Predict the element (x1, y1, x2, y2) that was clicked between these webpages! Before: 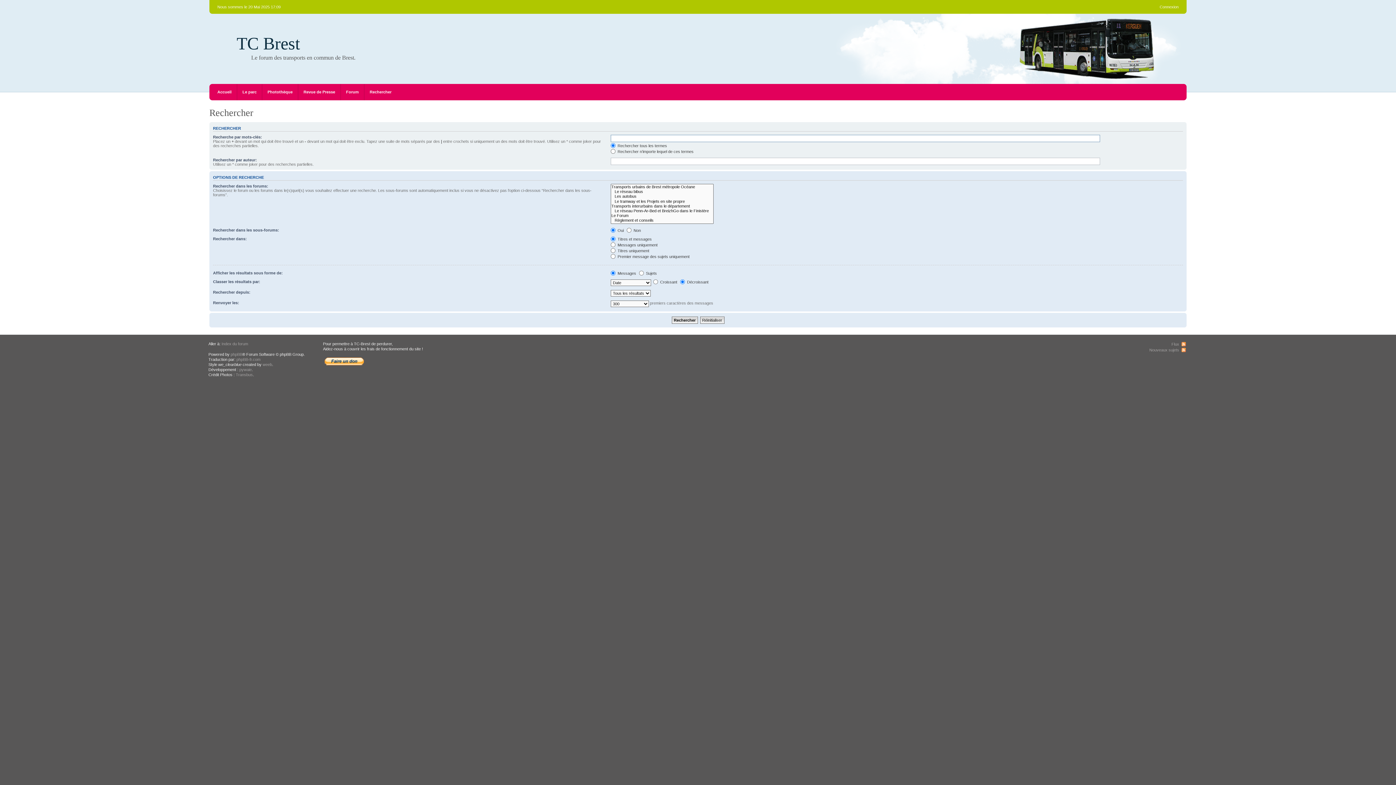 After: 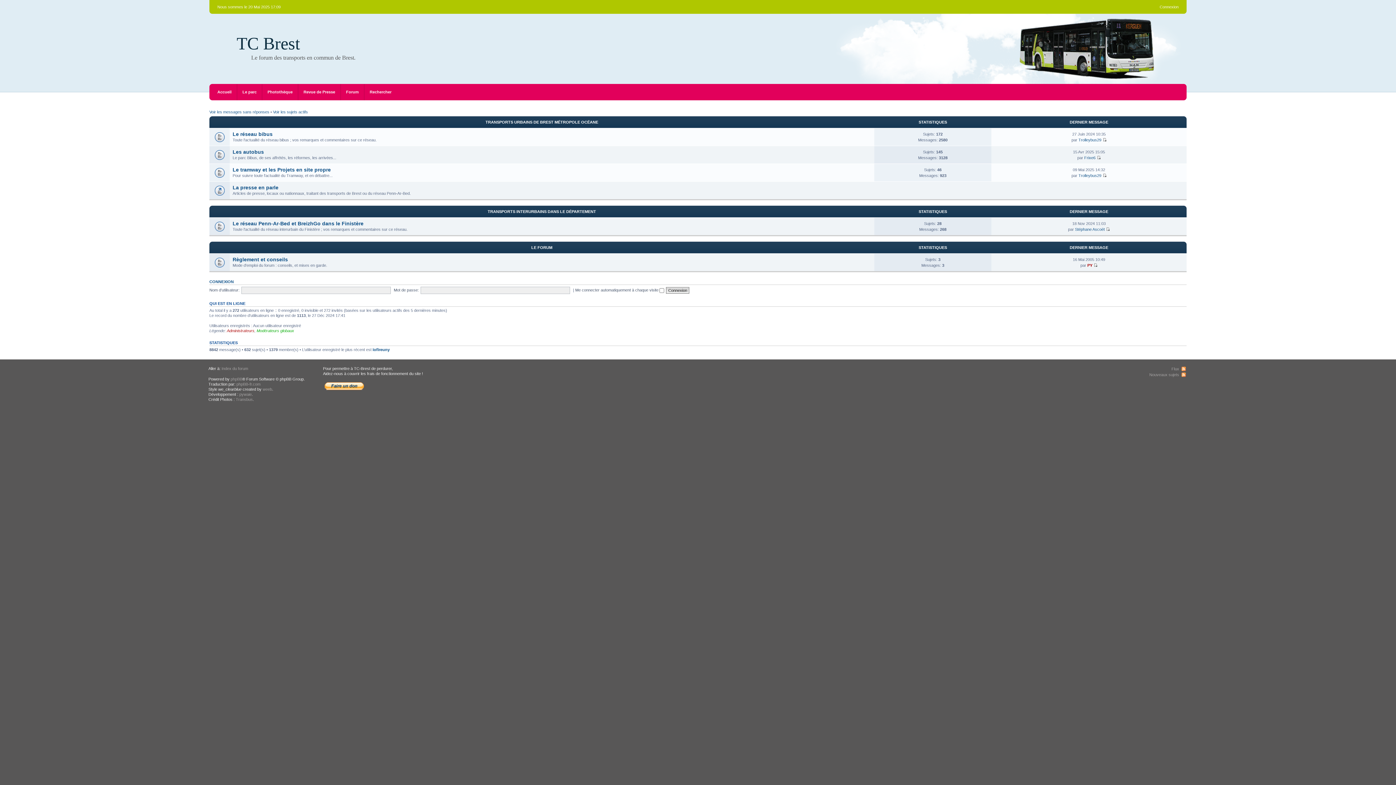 Action: bbox: (236, 33, 300, 53) label: TC Brest